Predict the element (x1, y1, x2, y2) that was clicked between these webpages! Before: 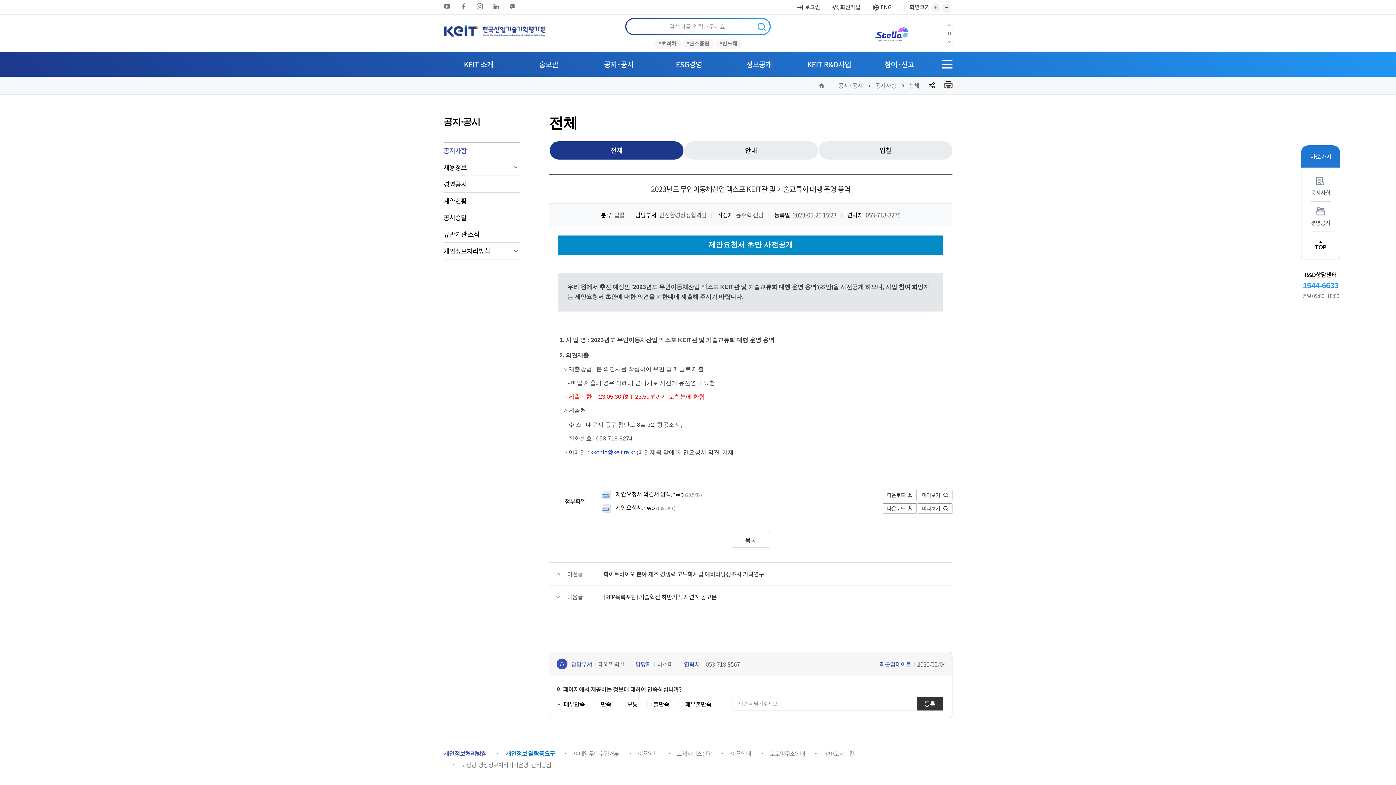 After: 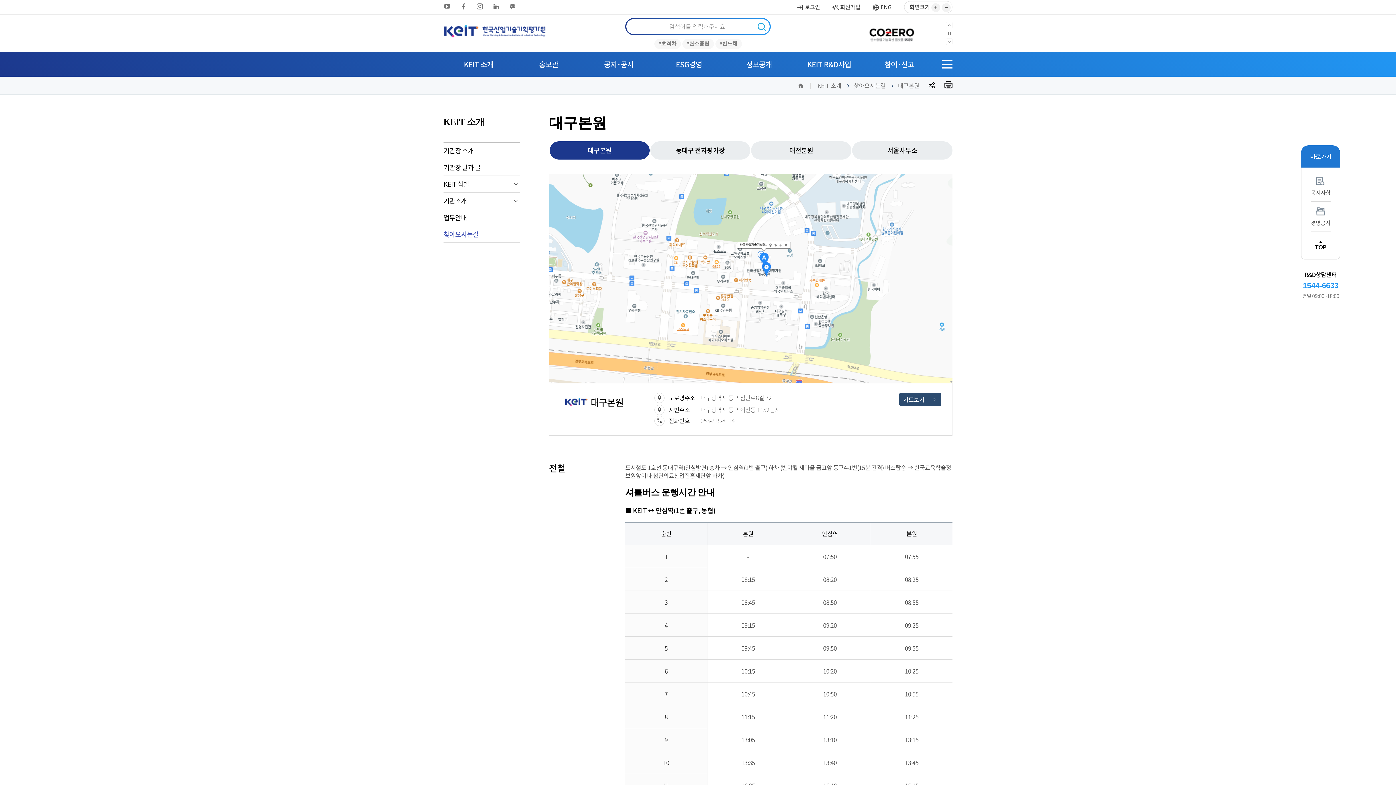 Action: label: 찾아오시는길 bbox: (824, 749, 854, 758)